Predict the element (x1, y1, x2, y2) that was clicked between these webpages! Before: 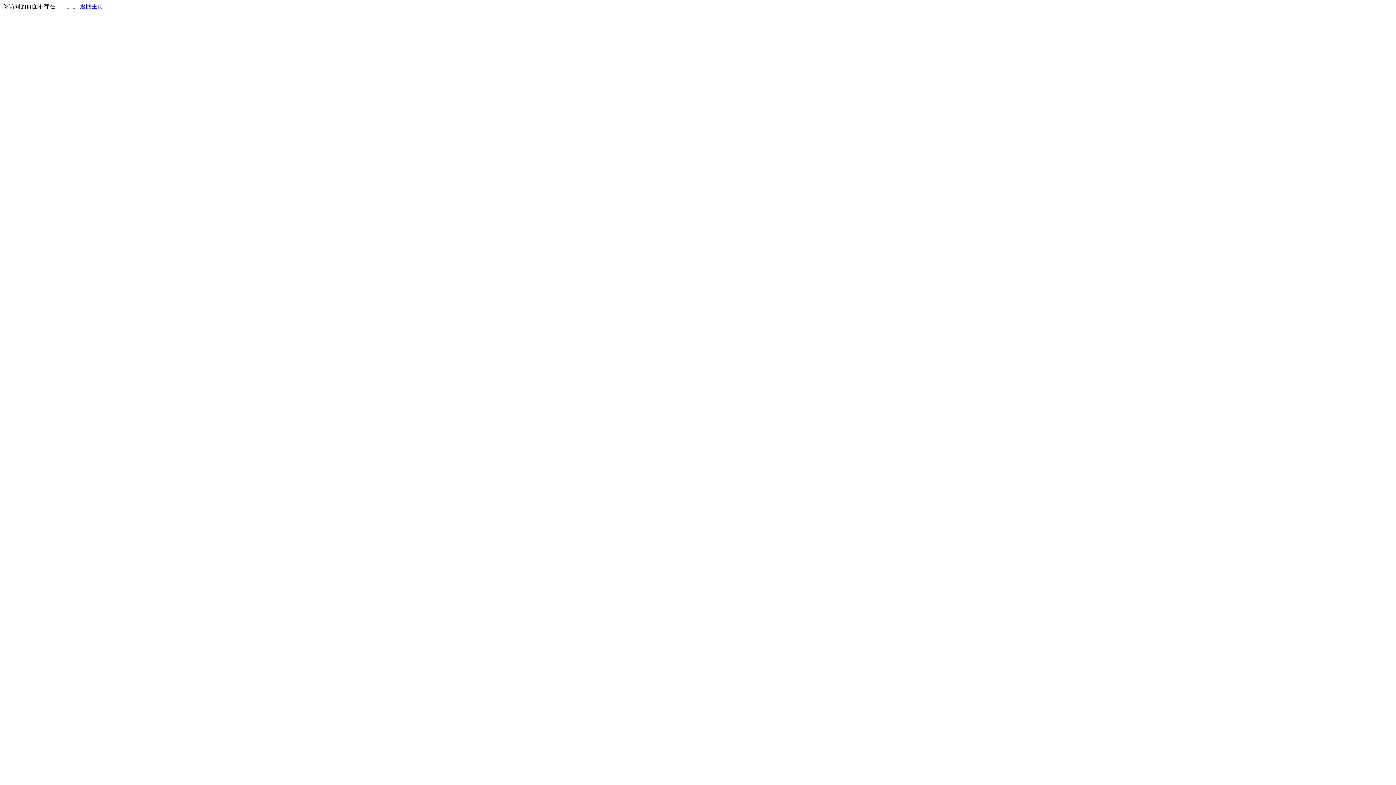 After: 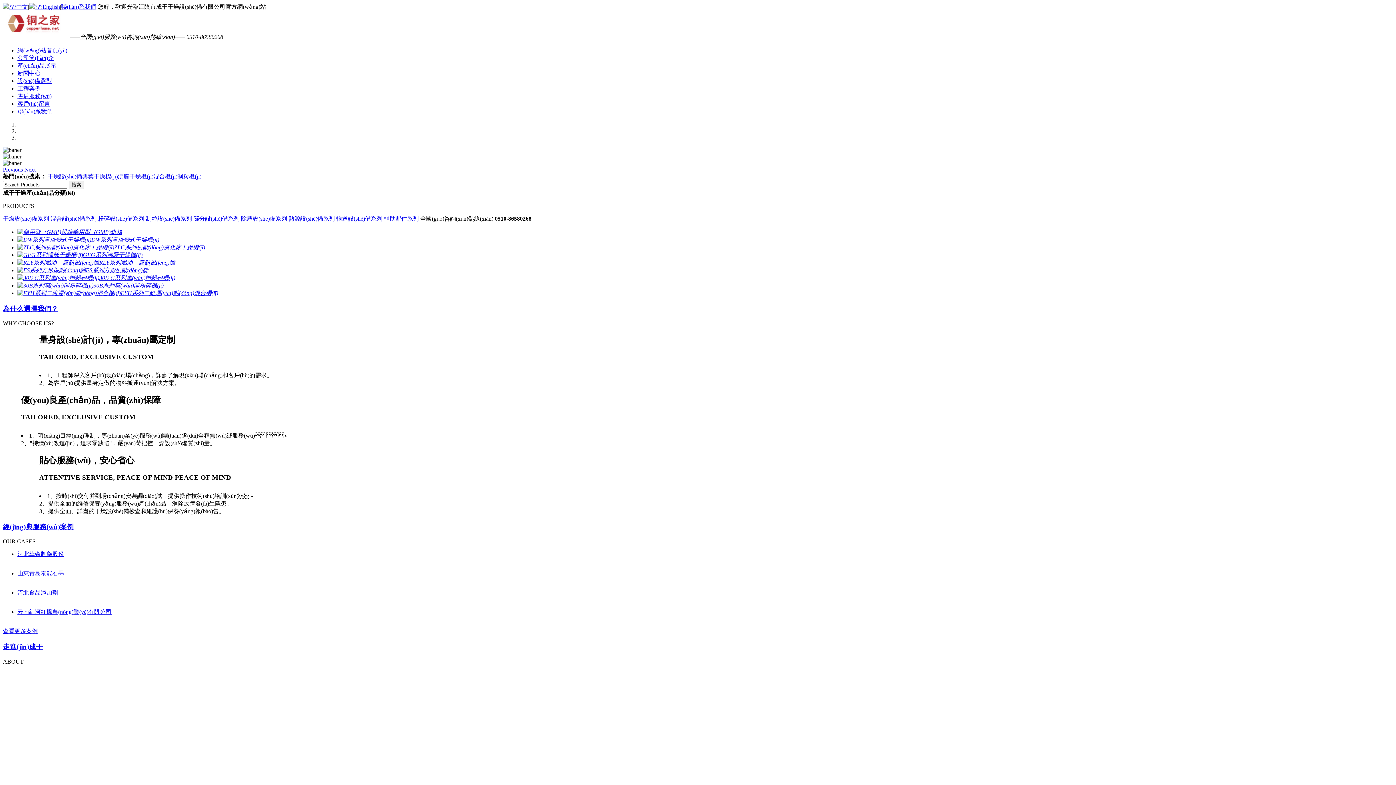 Action: bbox: (80, 3, 103, 9) label: 返回主页